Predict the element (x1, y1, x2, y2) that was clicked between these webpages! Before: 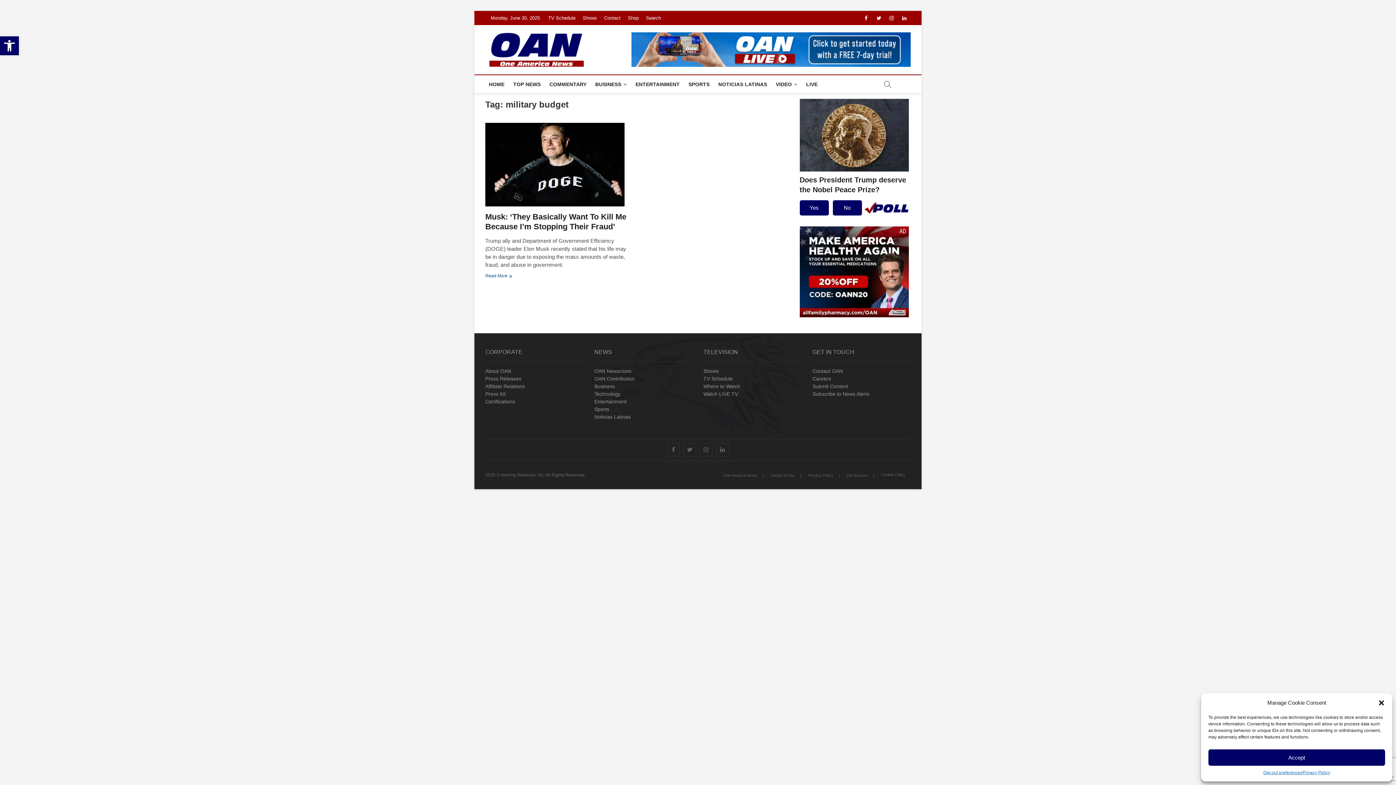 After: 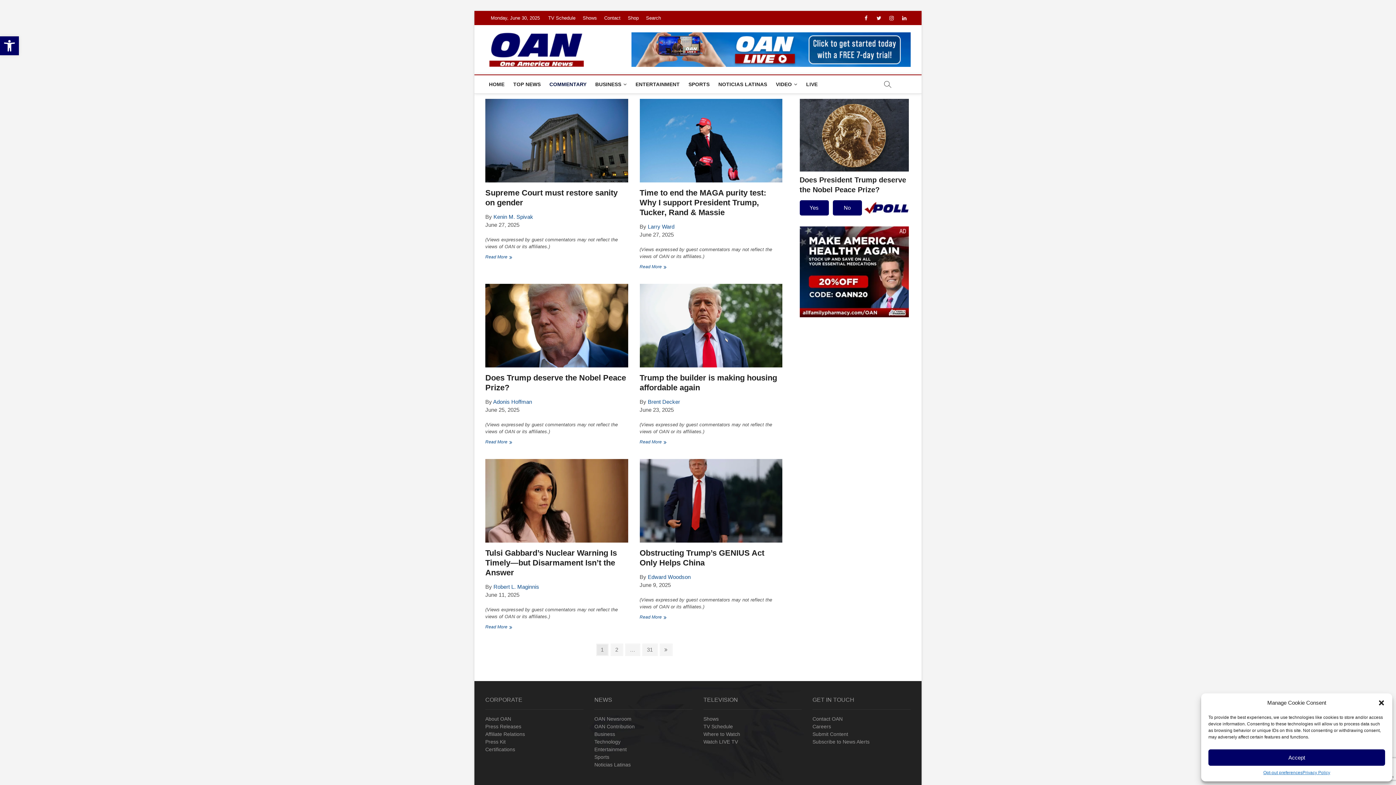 Action: label: COMMENTARY bbox: (545, 75, 590, 93)